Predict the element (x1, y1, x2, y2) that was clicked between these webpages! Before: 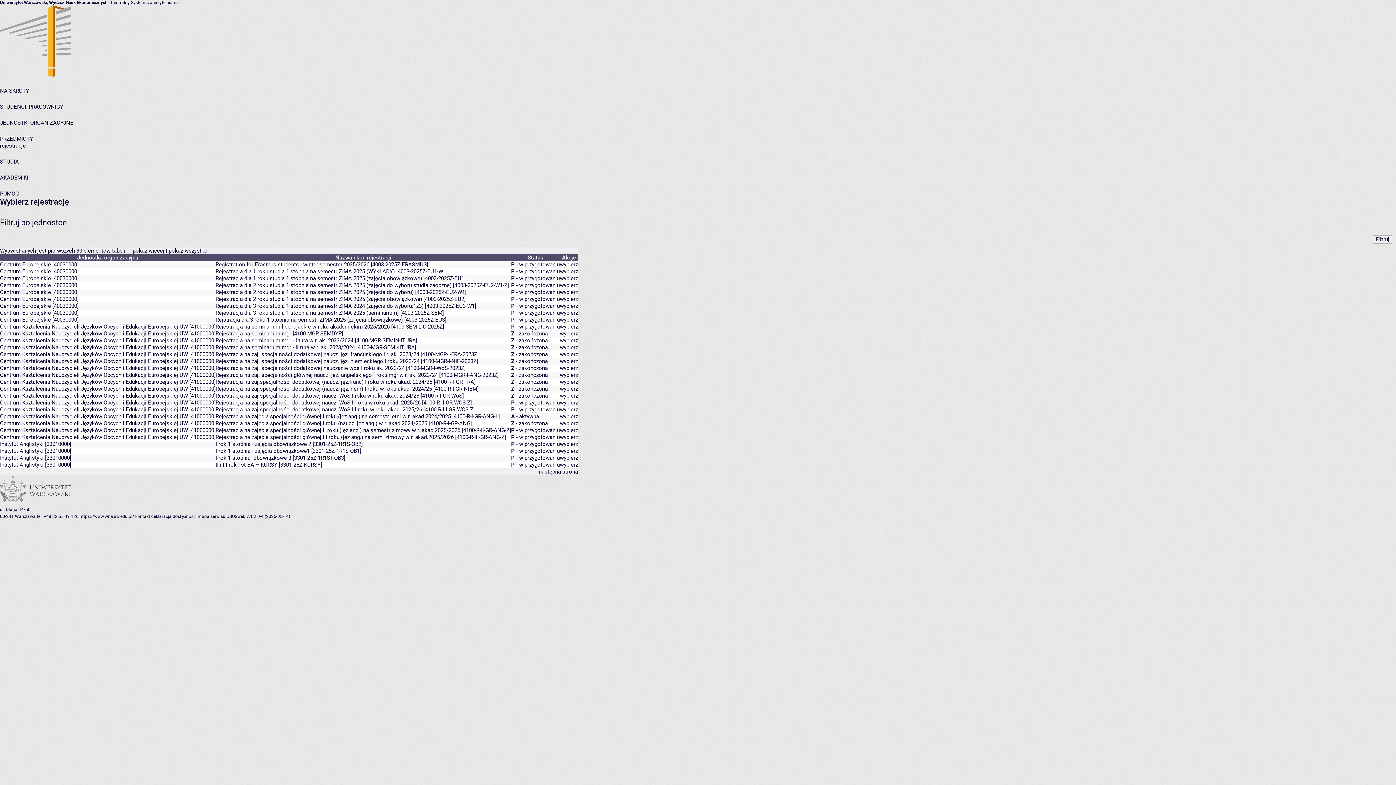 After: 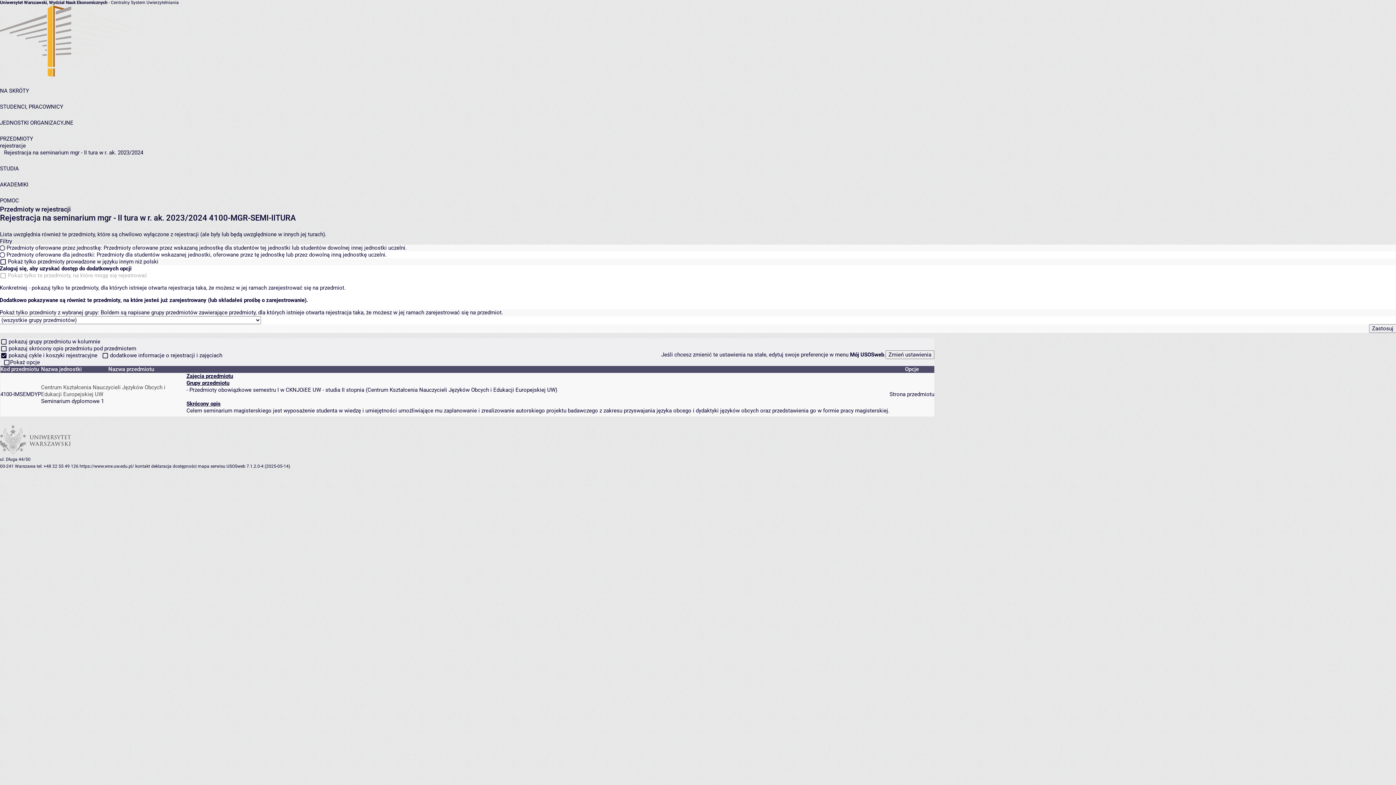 Action: bbox: (560, 344, 578, 350) label: wybierz